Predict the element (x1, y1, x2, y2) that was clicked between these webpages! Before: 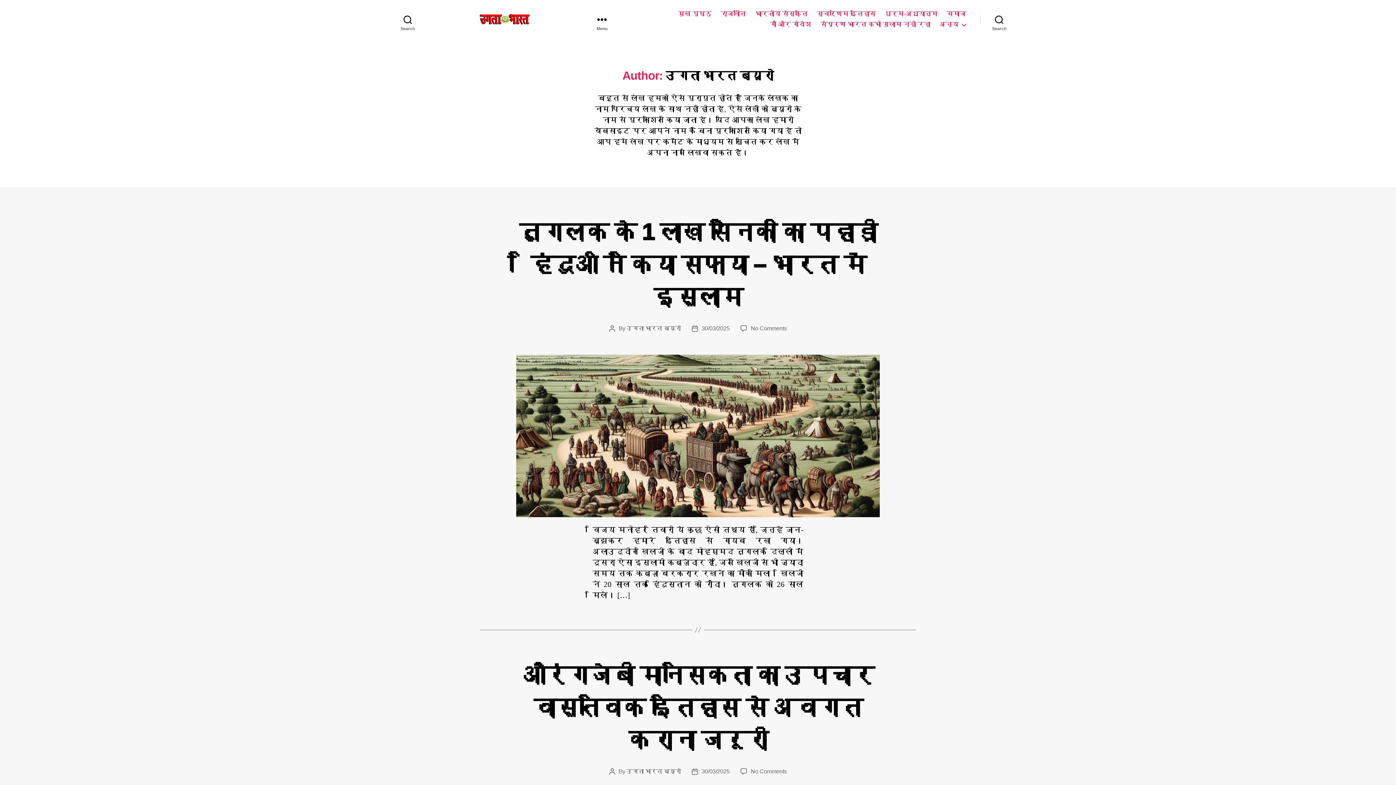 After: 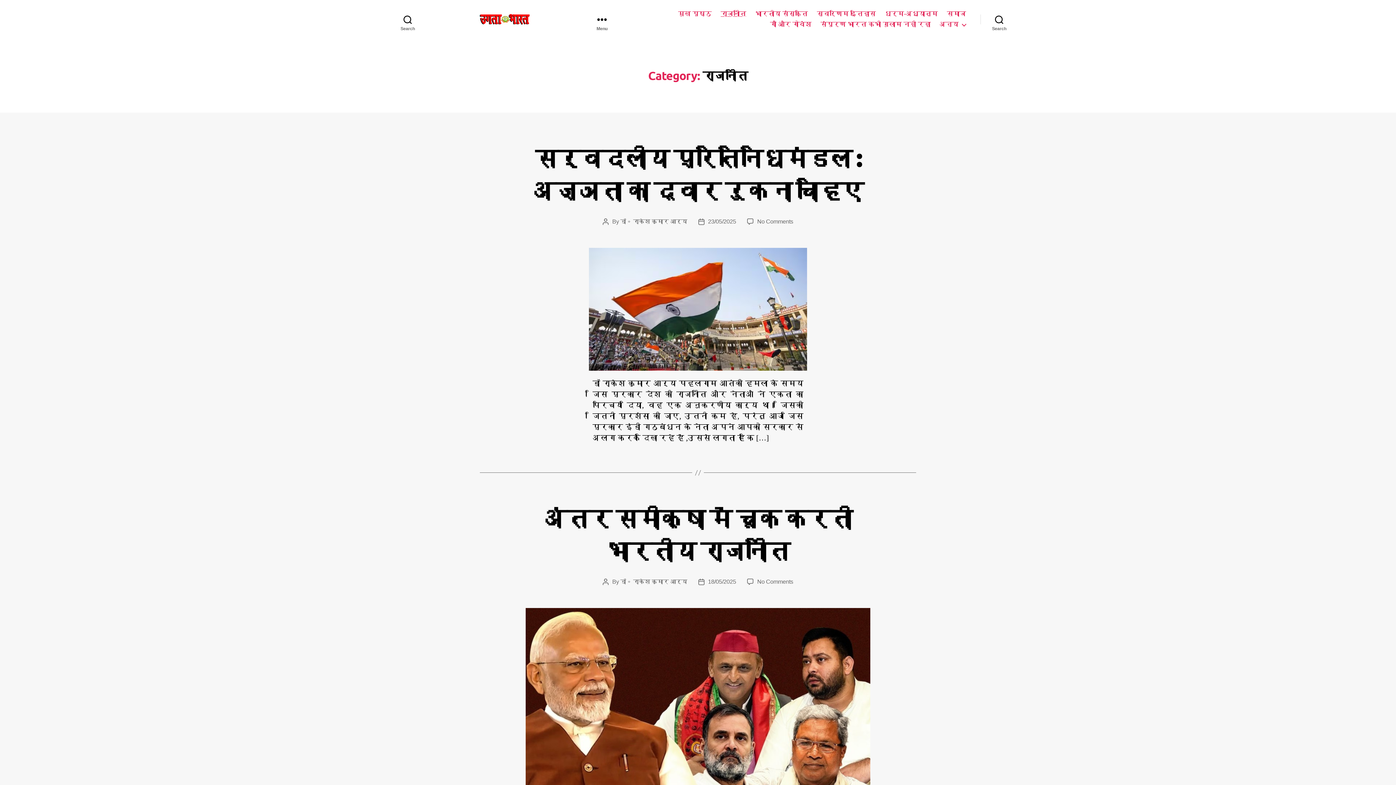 Action: bbox: (720, 10, 746, 17) label: राजनीति